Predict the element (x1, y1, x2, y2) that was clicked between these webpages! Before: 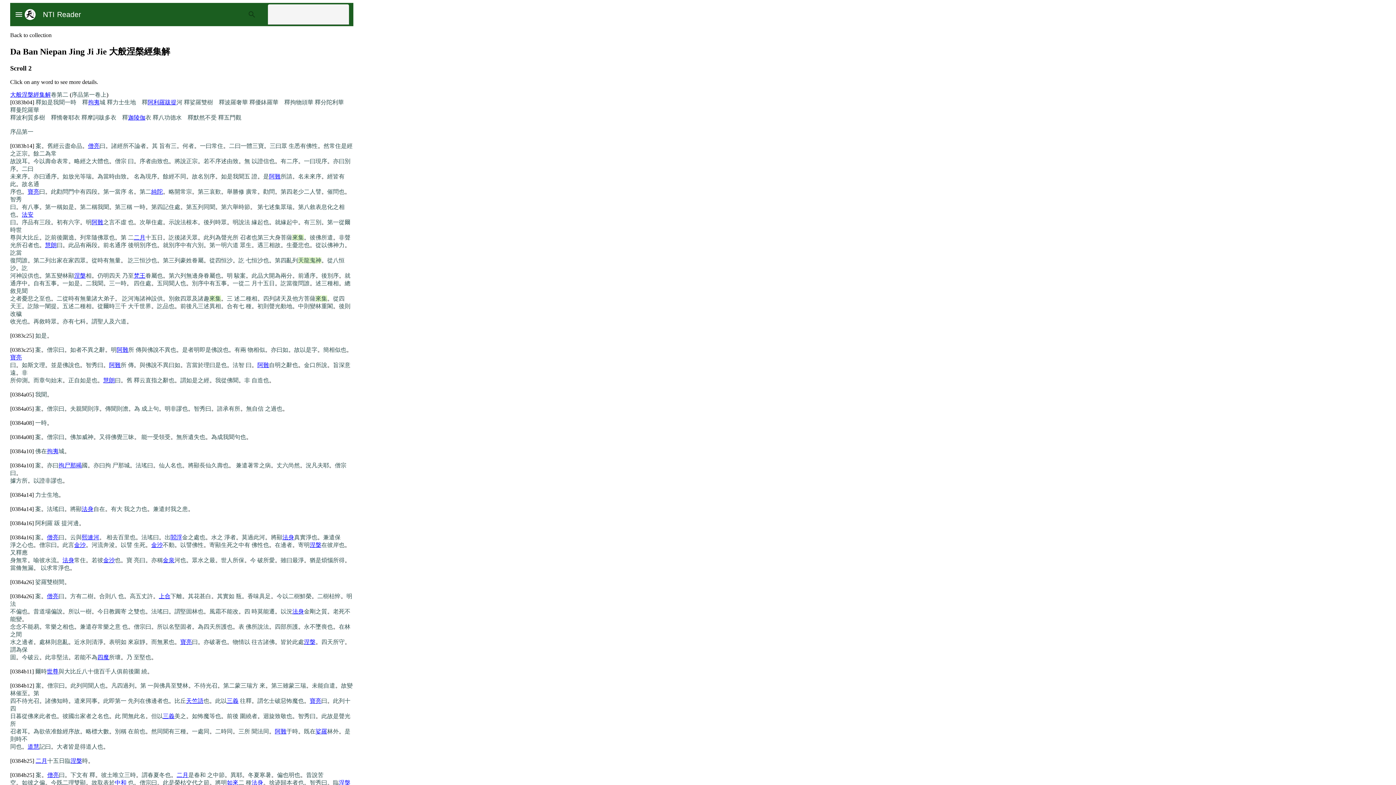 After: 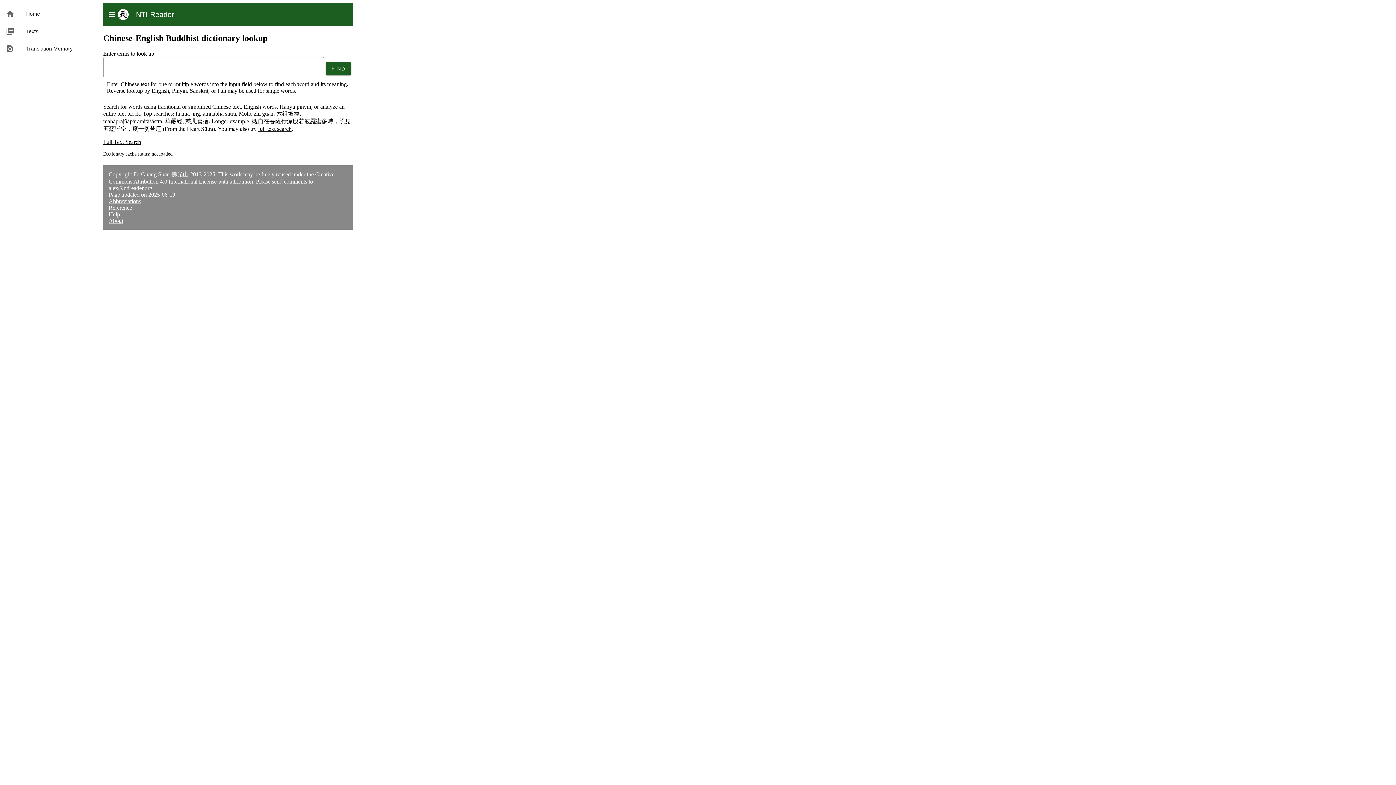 Action: bbox: (35, 8, 81, 20) label: NTI Reader